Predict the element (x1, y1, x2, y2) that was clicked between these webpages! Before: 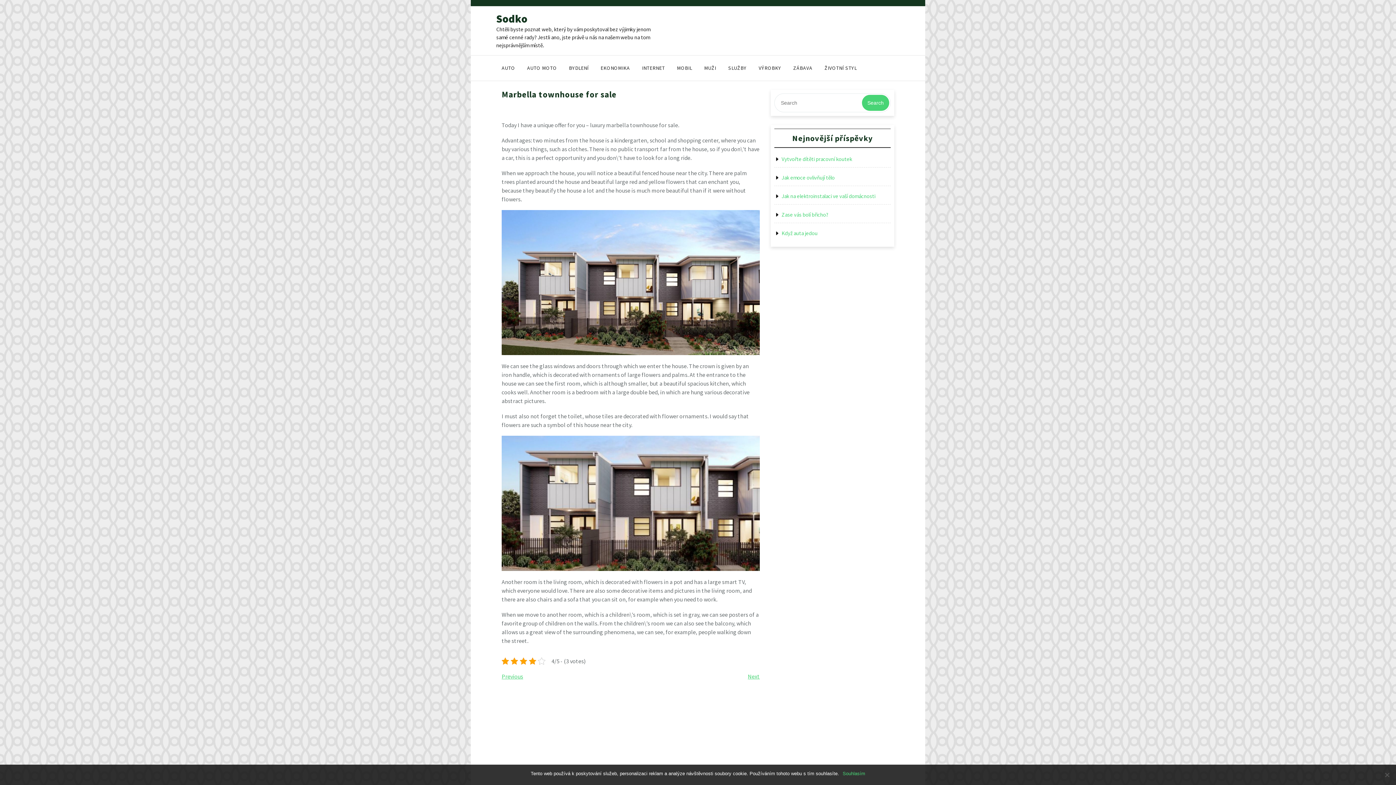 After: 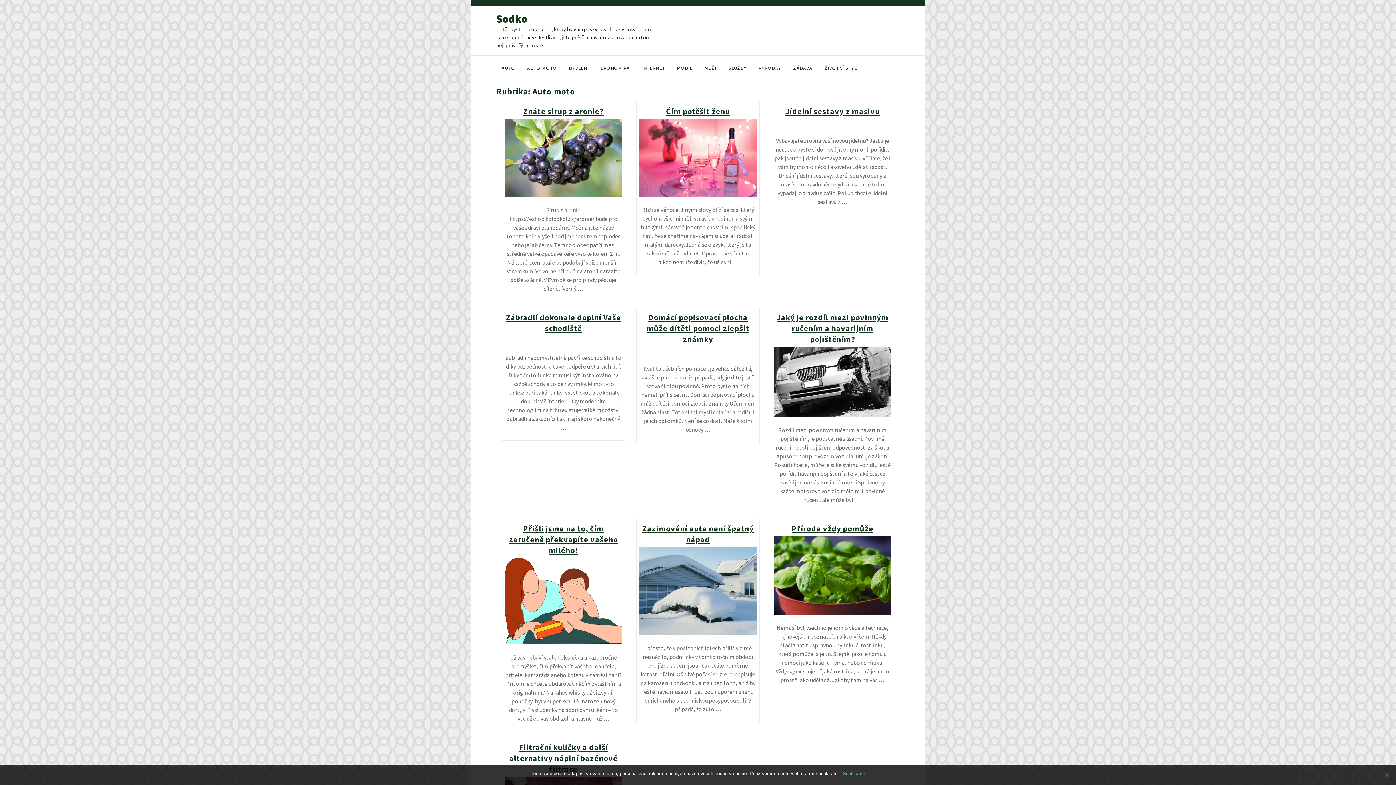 Action: label: AUTO MOTO bbox: (521, 61, 562, 74)